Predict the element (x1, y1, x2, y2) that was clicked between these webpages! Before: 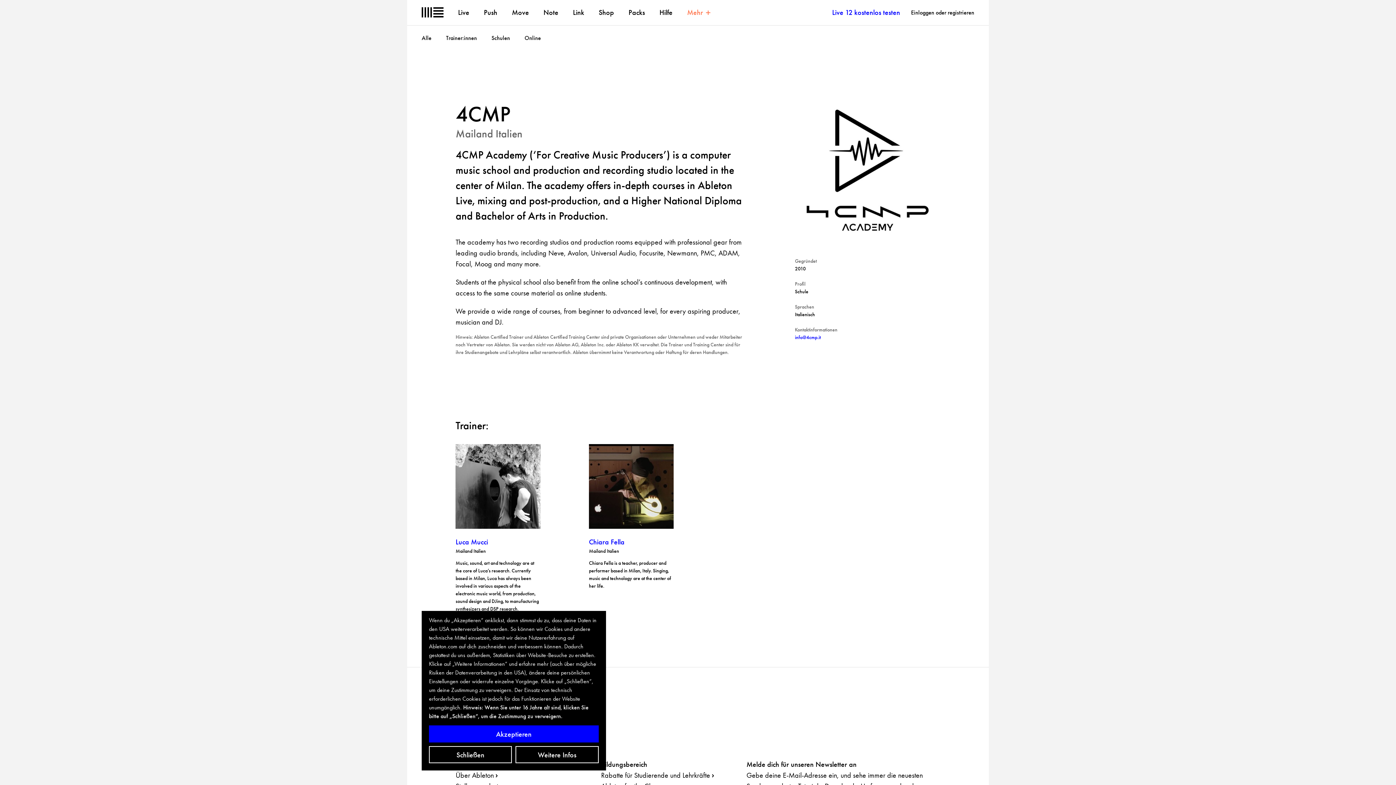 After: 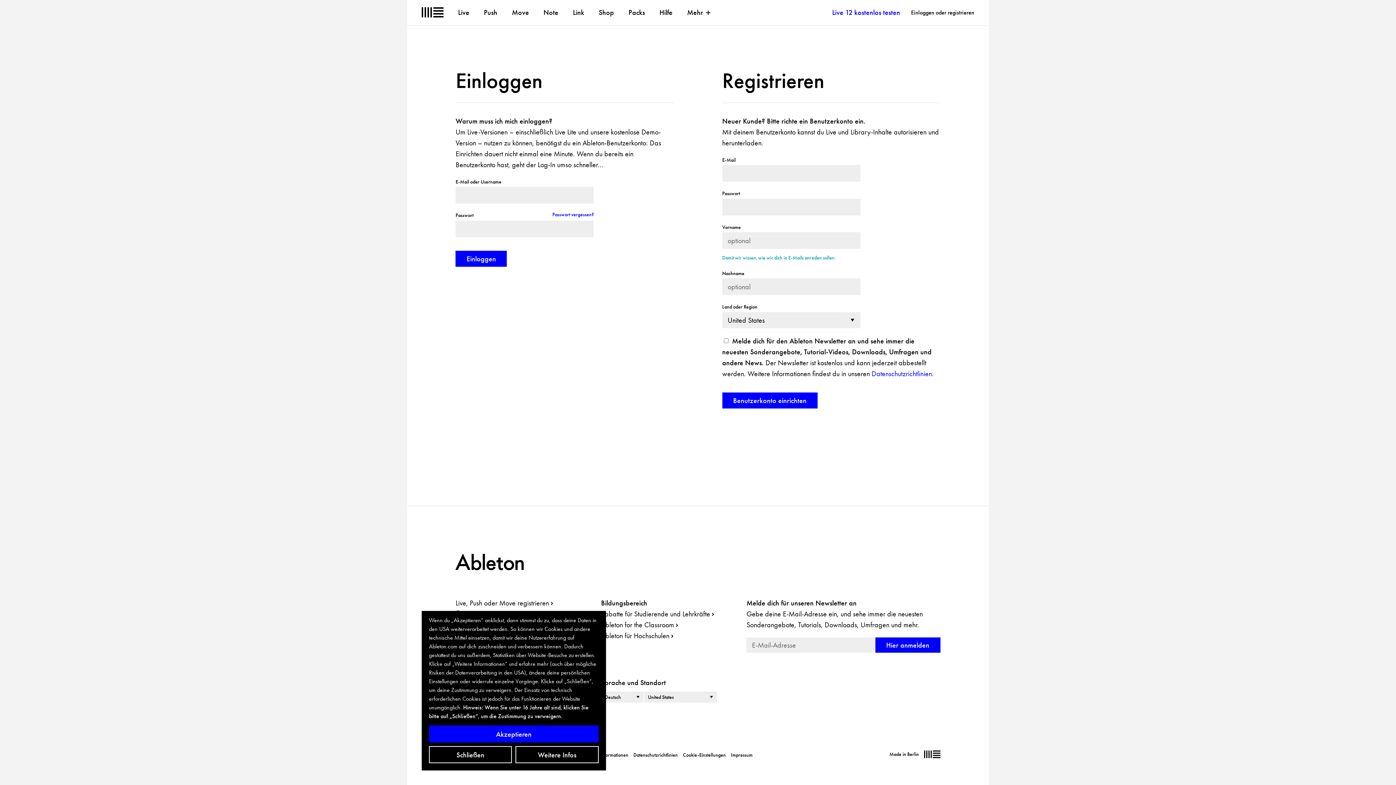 Action: bbox: (911, 8, 974, 16) label: Einloggen oder registrieren